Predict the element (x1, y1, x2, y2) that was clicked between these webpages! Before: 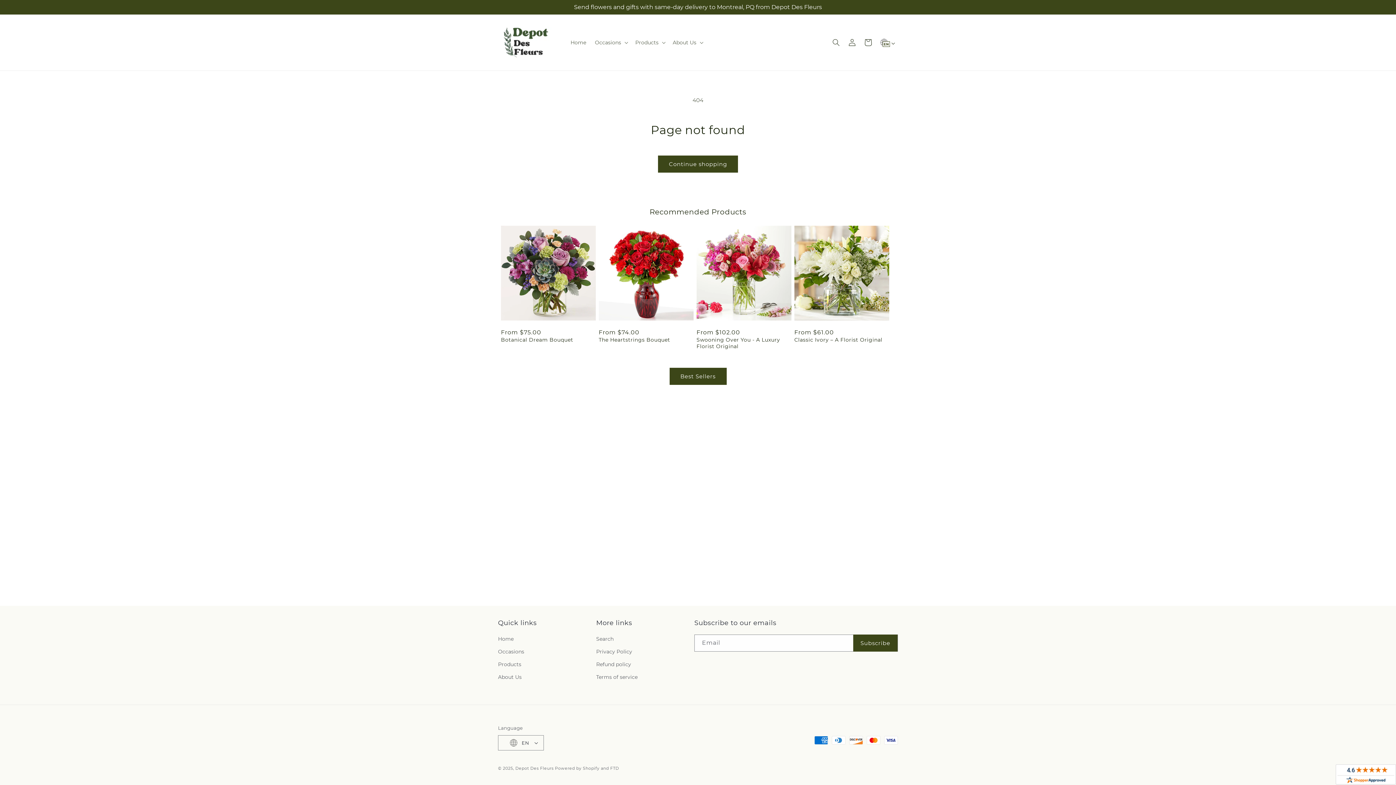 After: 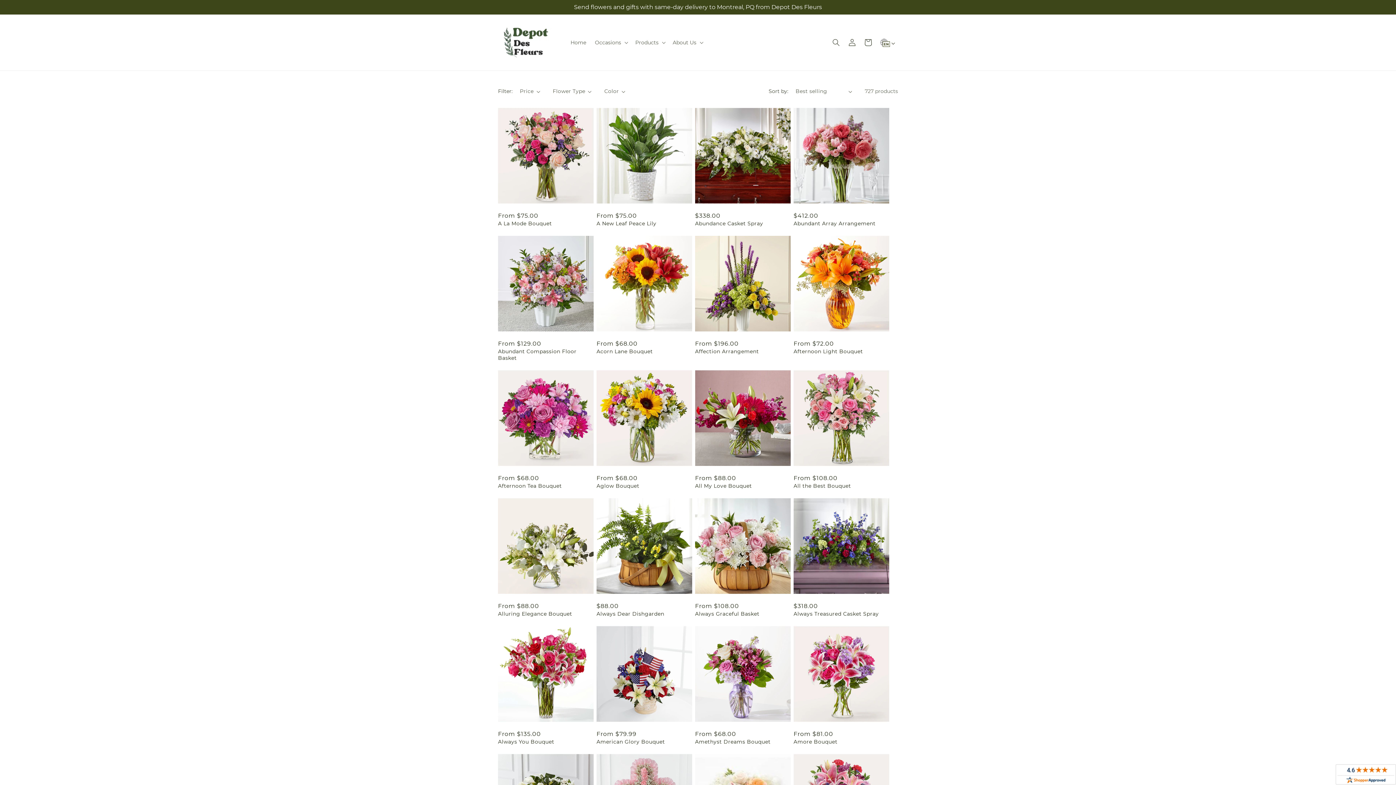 Action: bbox: (498, 658, 521, 671) label: Products